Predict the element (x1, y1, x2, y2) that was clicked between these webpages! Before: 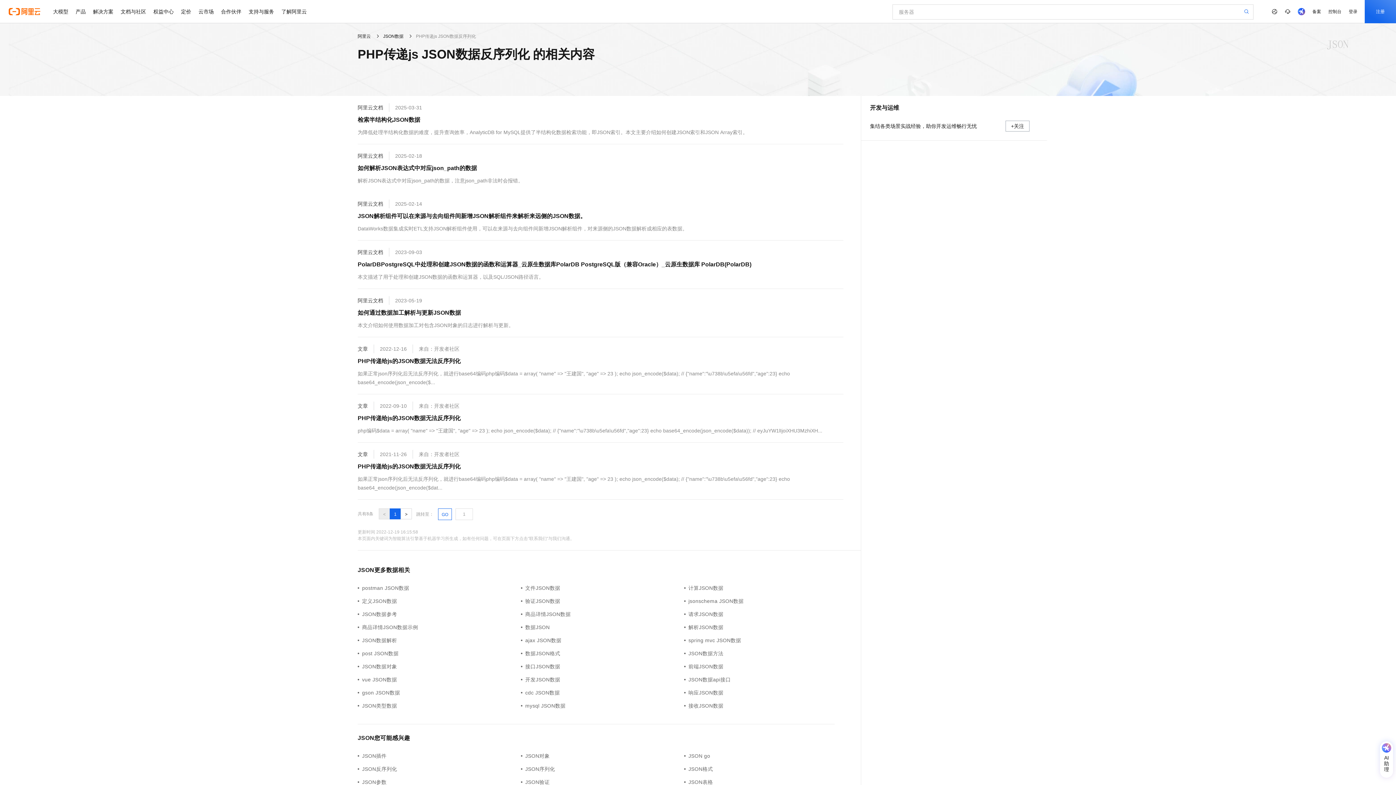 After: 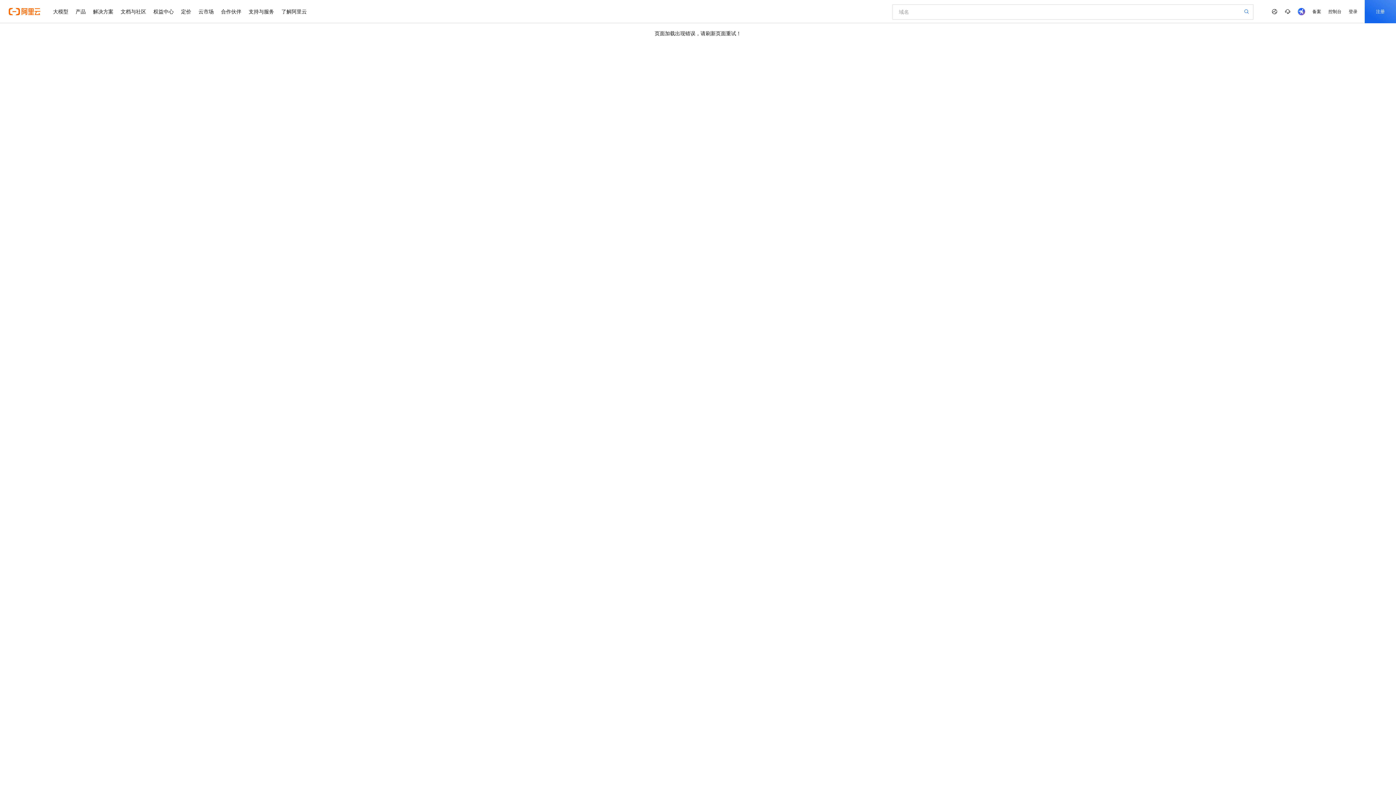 Action: bbox: (1244, 8, 1249, 14)